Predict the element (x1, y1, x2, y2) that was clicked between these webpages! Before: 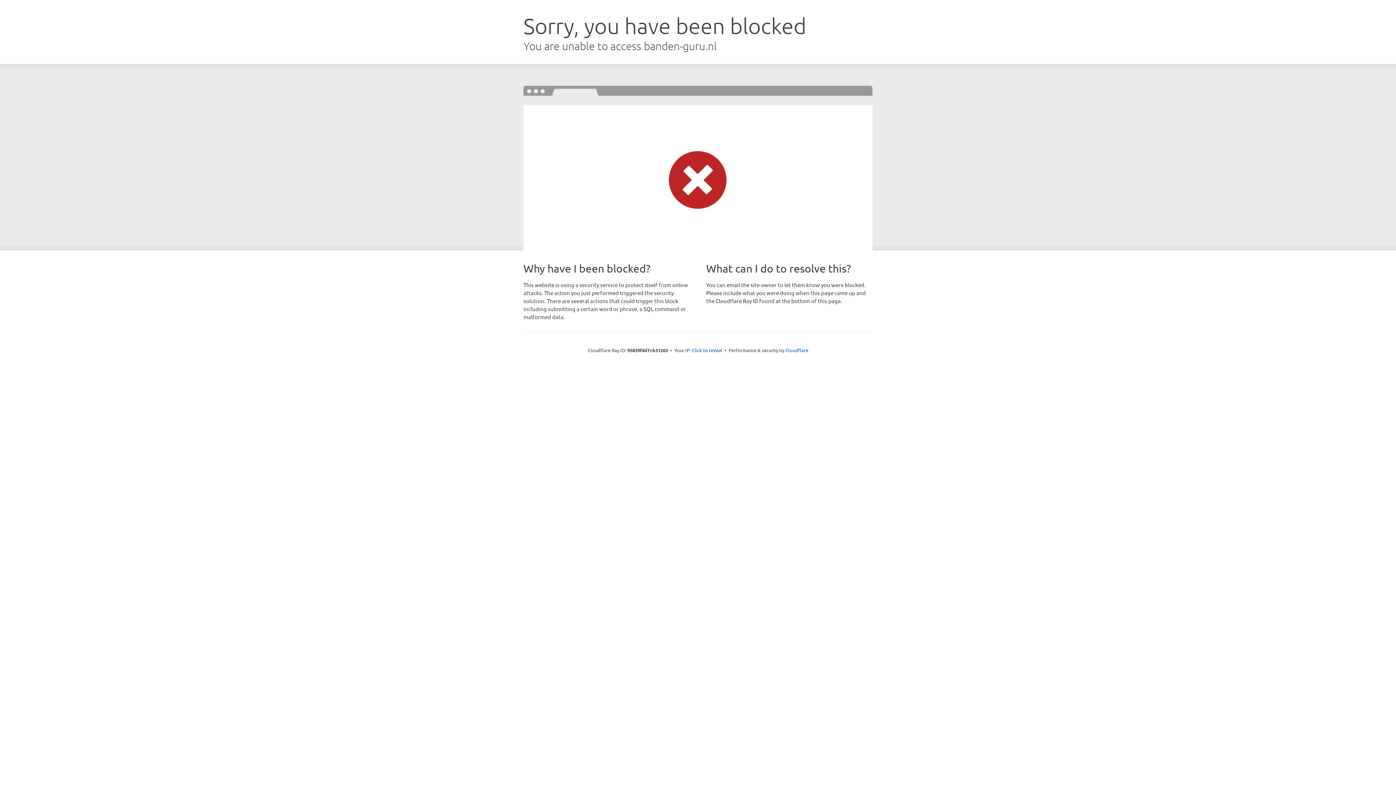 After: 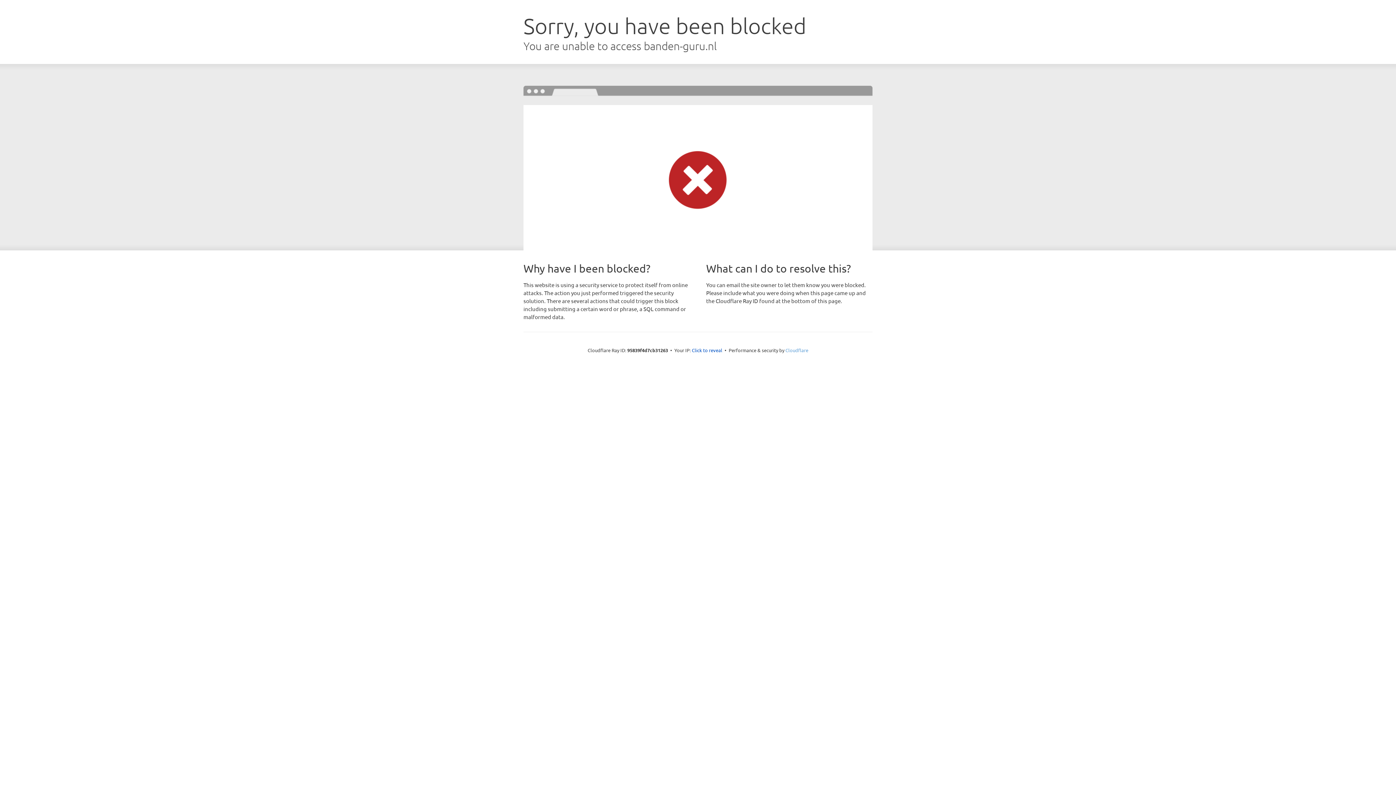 Action: label: Cloudflare bbox: (785, 347, 808, 353)